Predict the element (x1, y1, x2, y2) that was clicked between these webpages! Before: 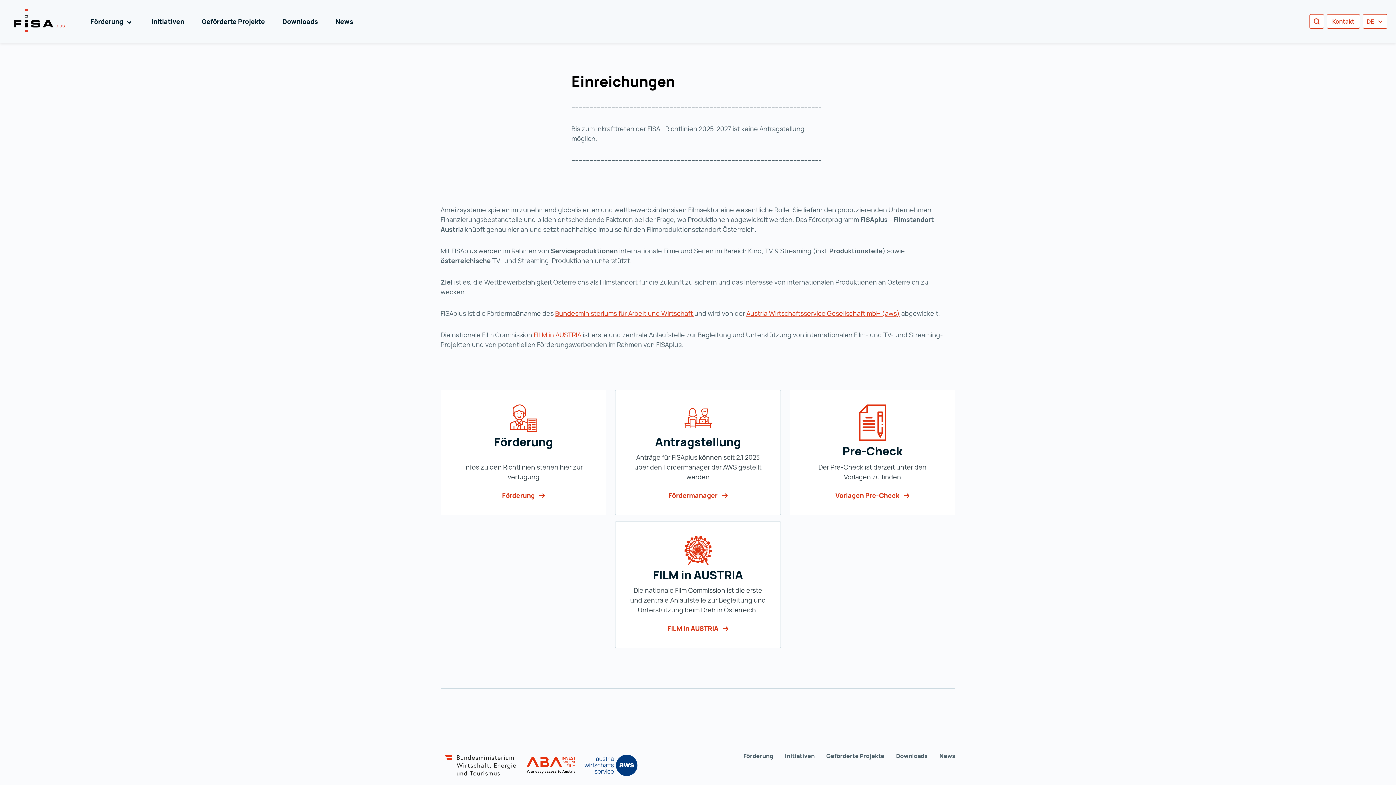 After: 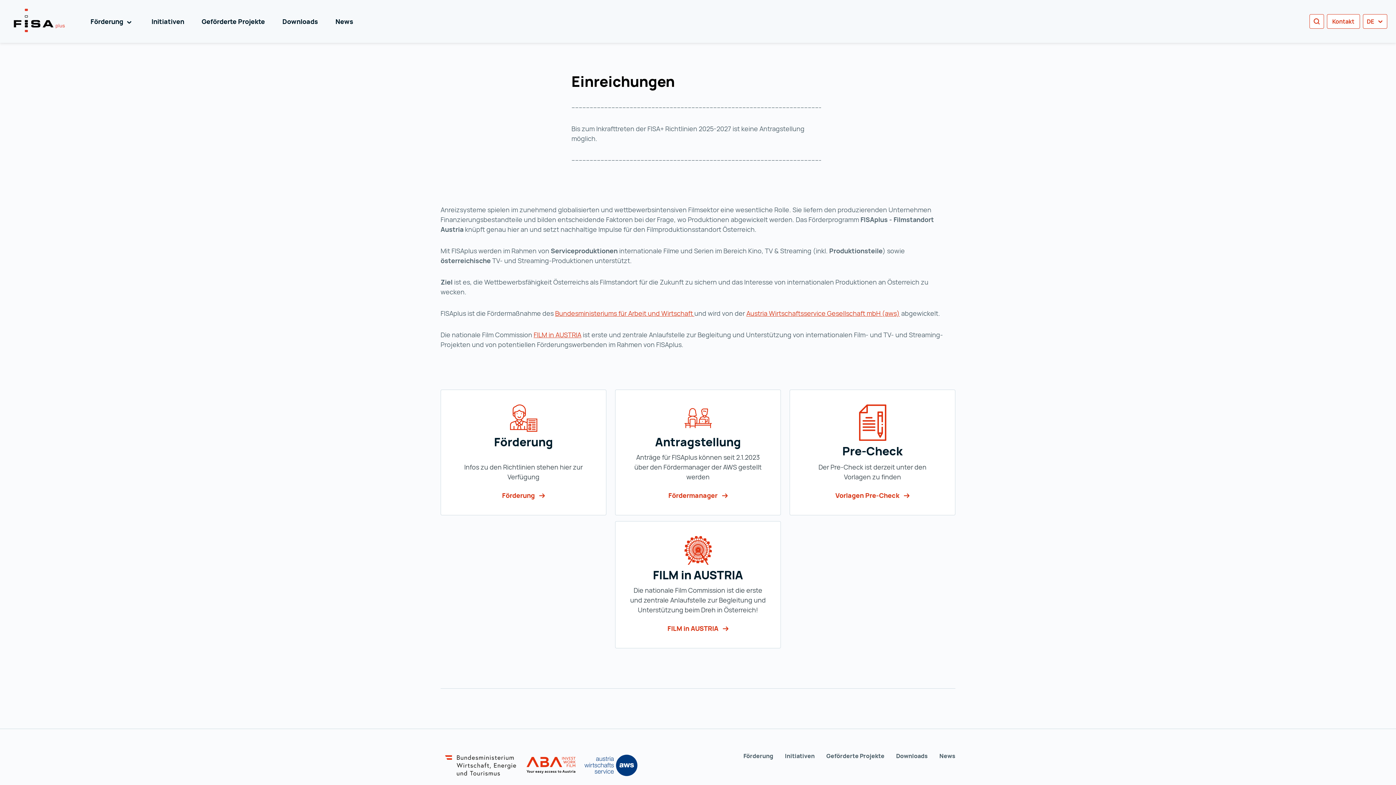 Action: bbox: (0, 0, 73, 42) label: FISA+